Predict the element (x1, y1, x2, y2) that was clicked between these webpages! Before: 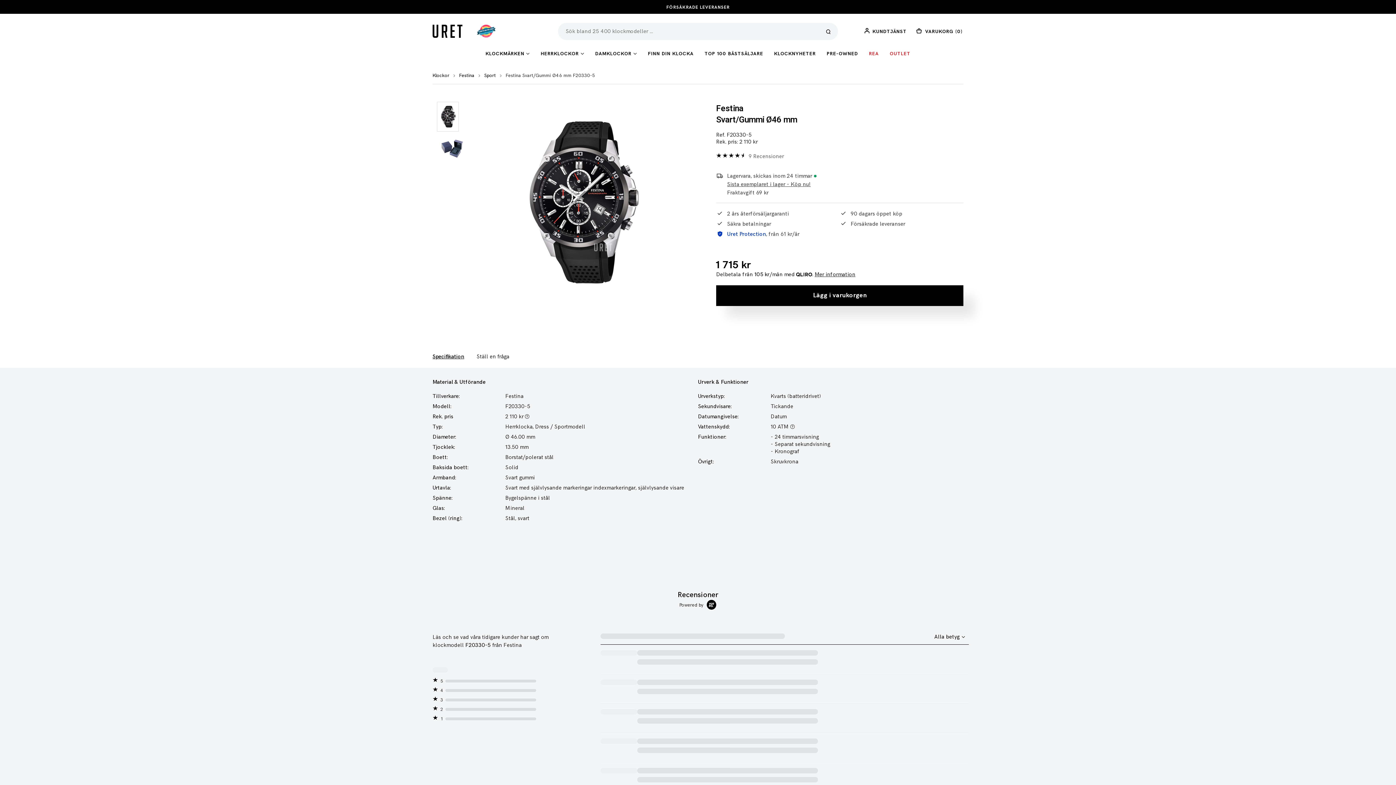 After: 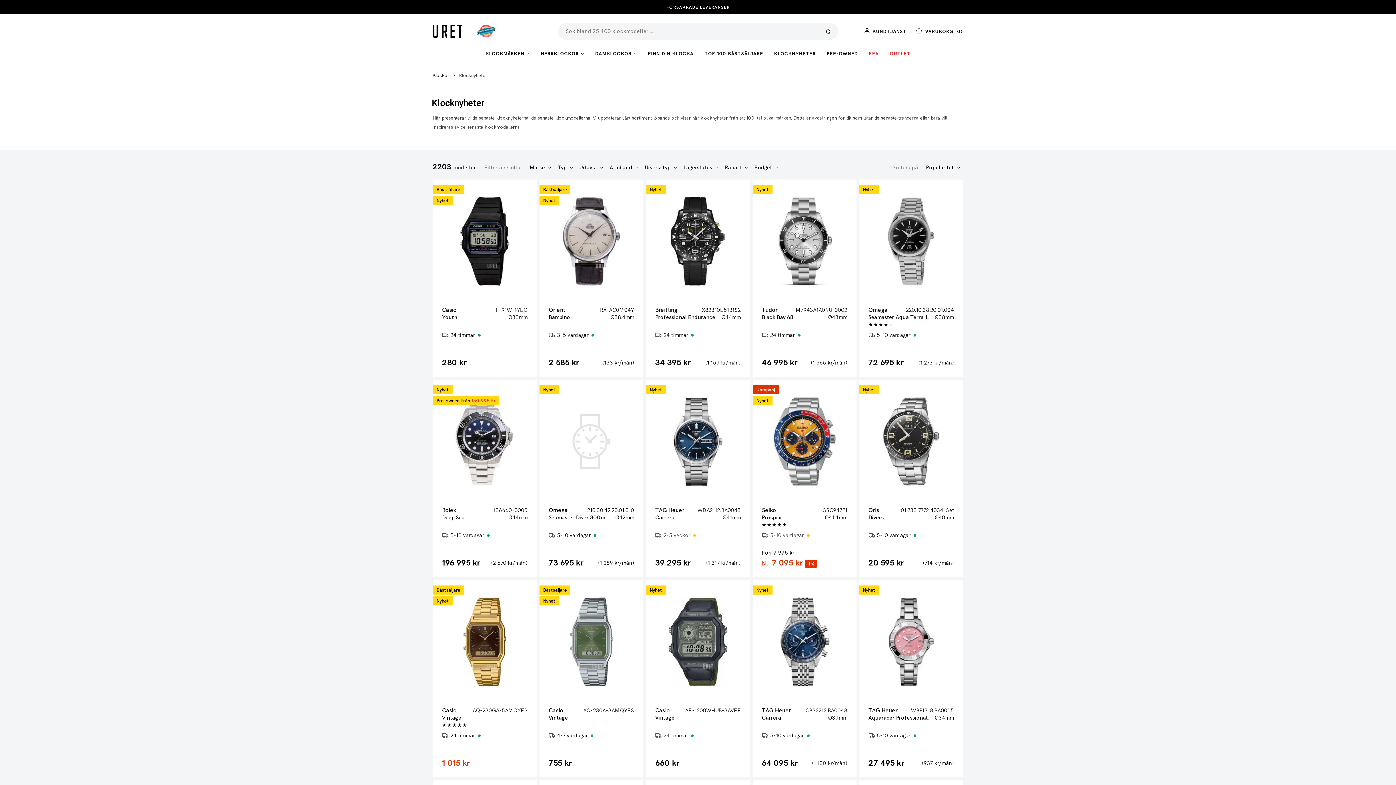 Action: label: KLOCKNYHETER bbox: (774, 50, 816, 56)